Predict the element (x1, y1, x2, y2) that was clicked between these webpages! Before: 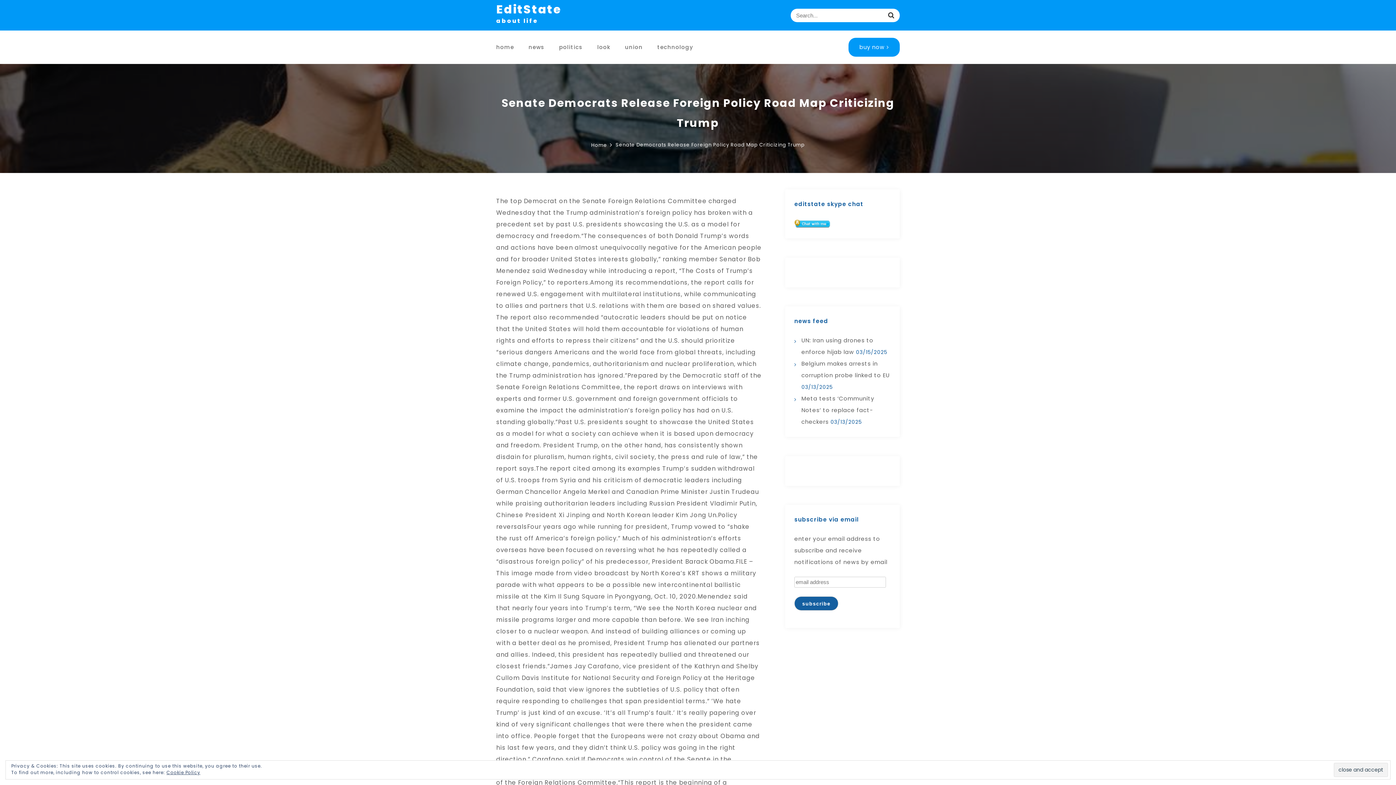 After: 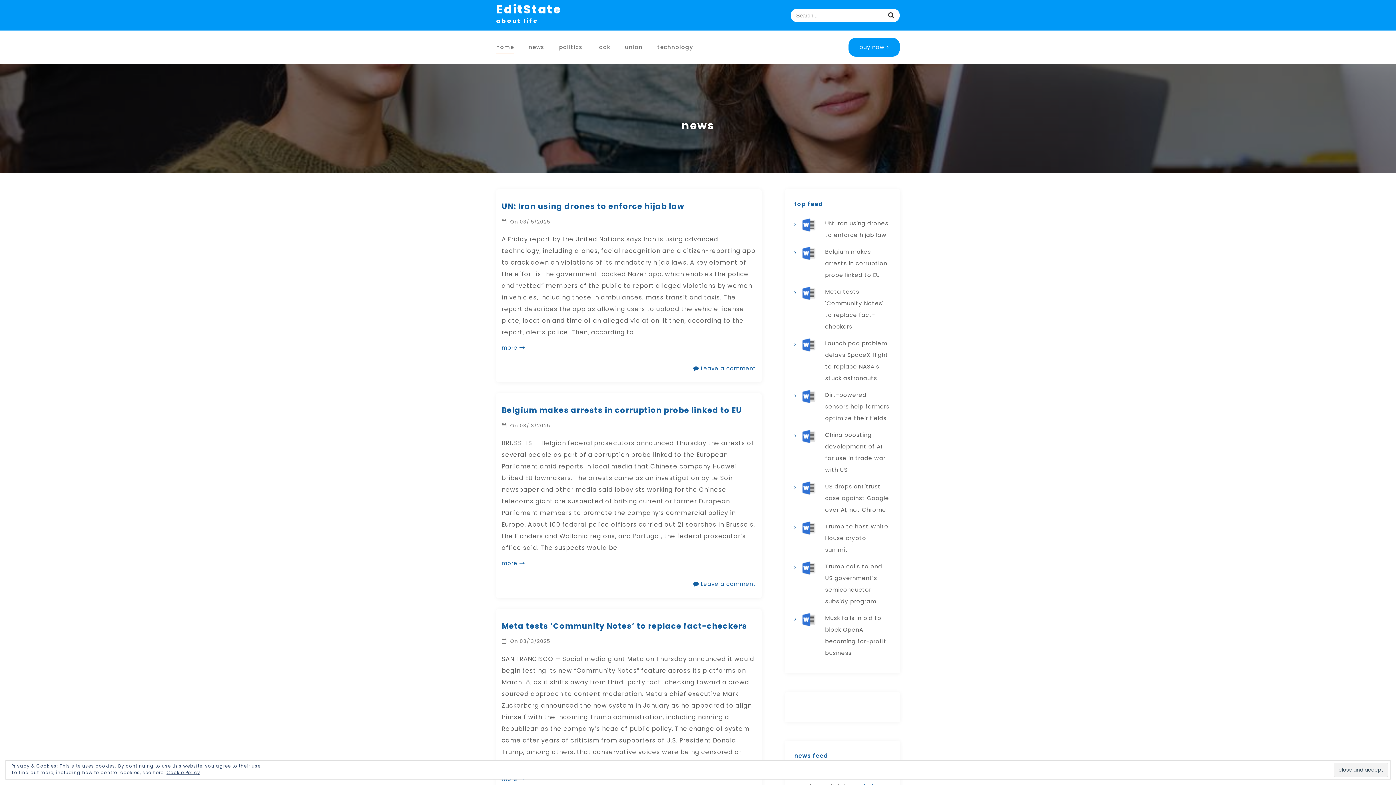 Action: bbox: (591, 140, 612, 148) label: Home